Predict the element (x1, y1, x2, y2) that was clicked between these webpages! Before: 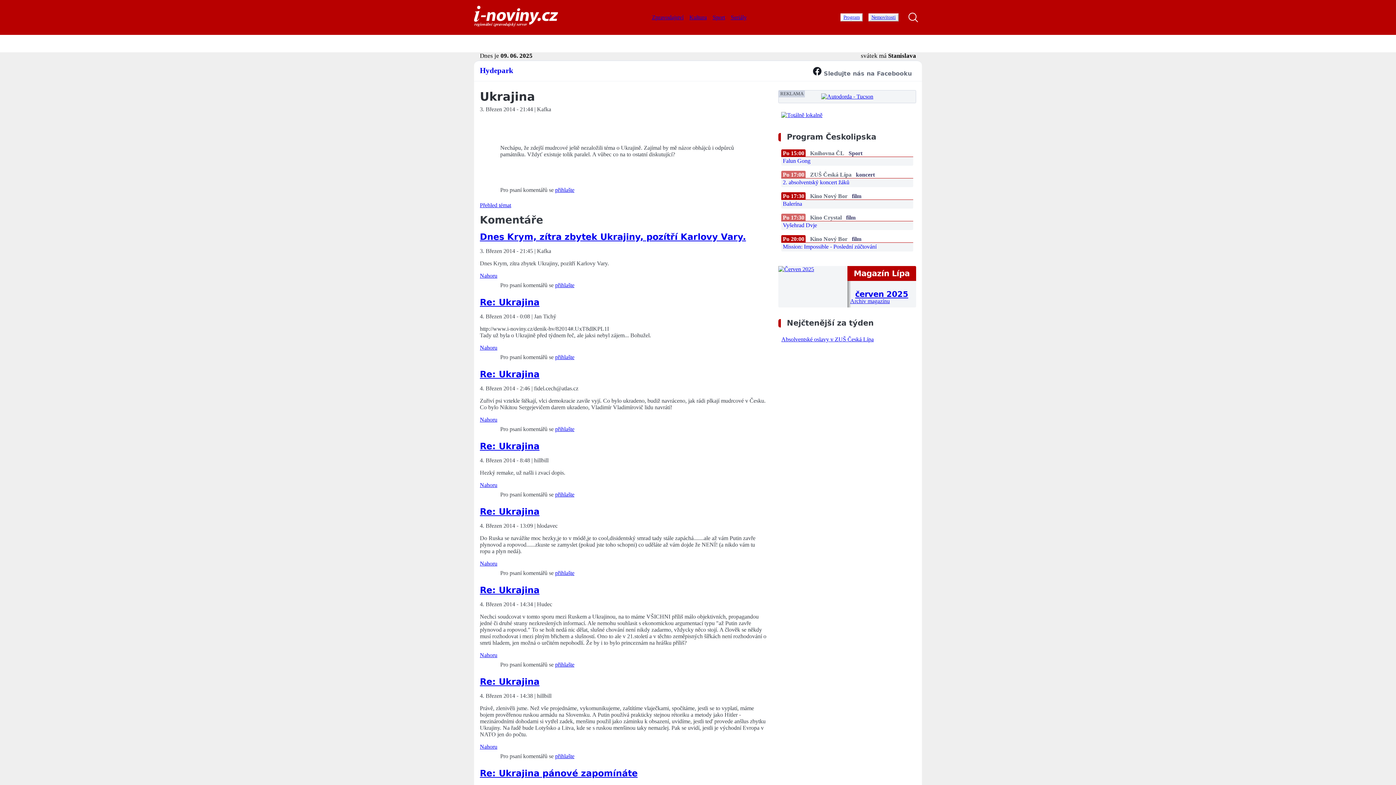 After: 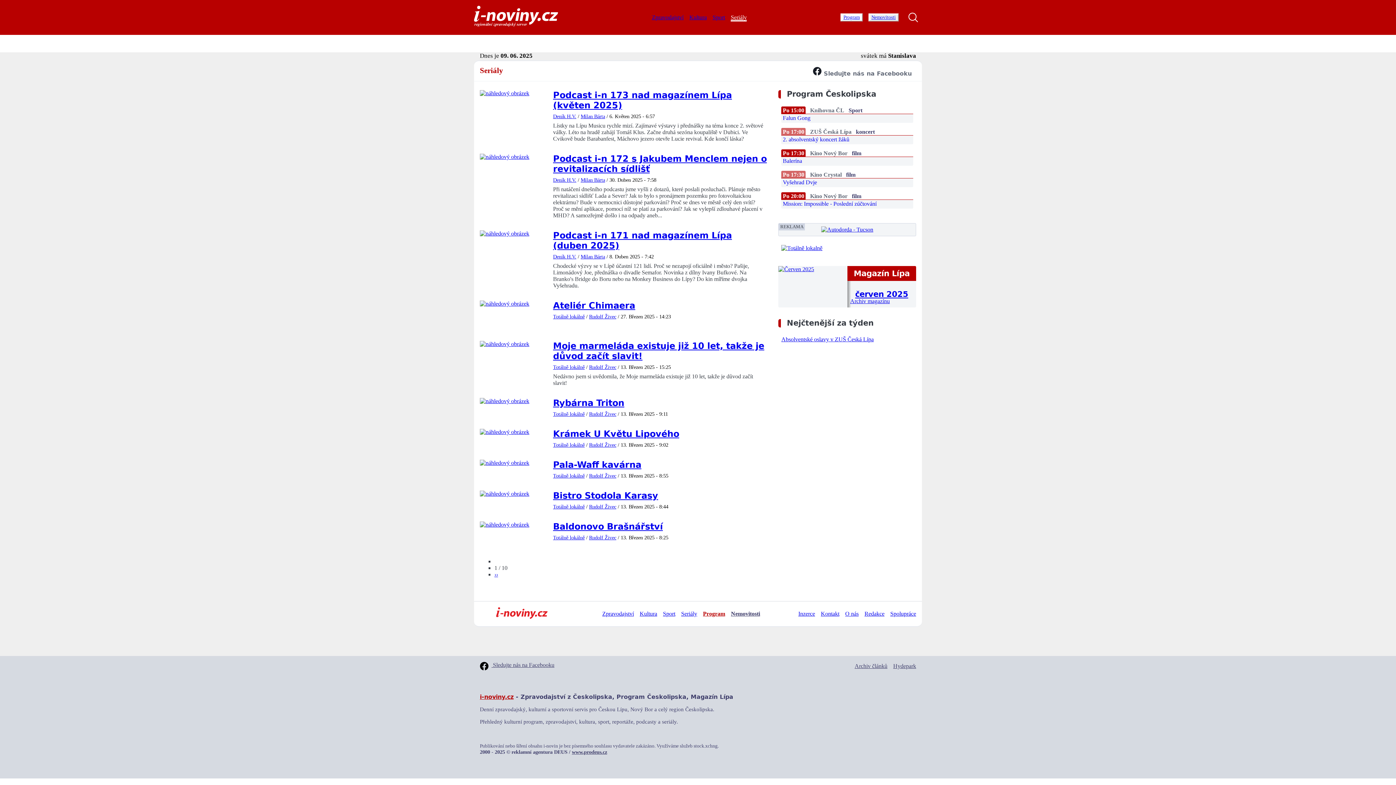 Action: label: Seriály bbox: (730, 14, 746, 20)